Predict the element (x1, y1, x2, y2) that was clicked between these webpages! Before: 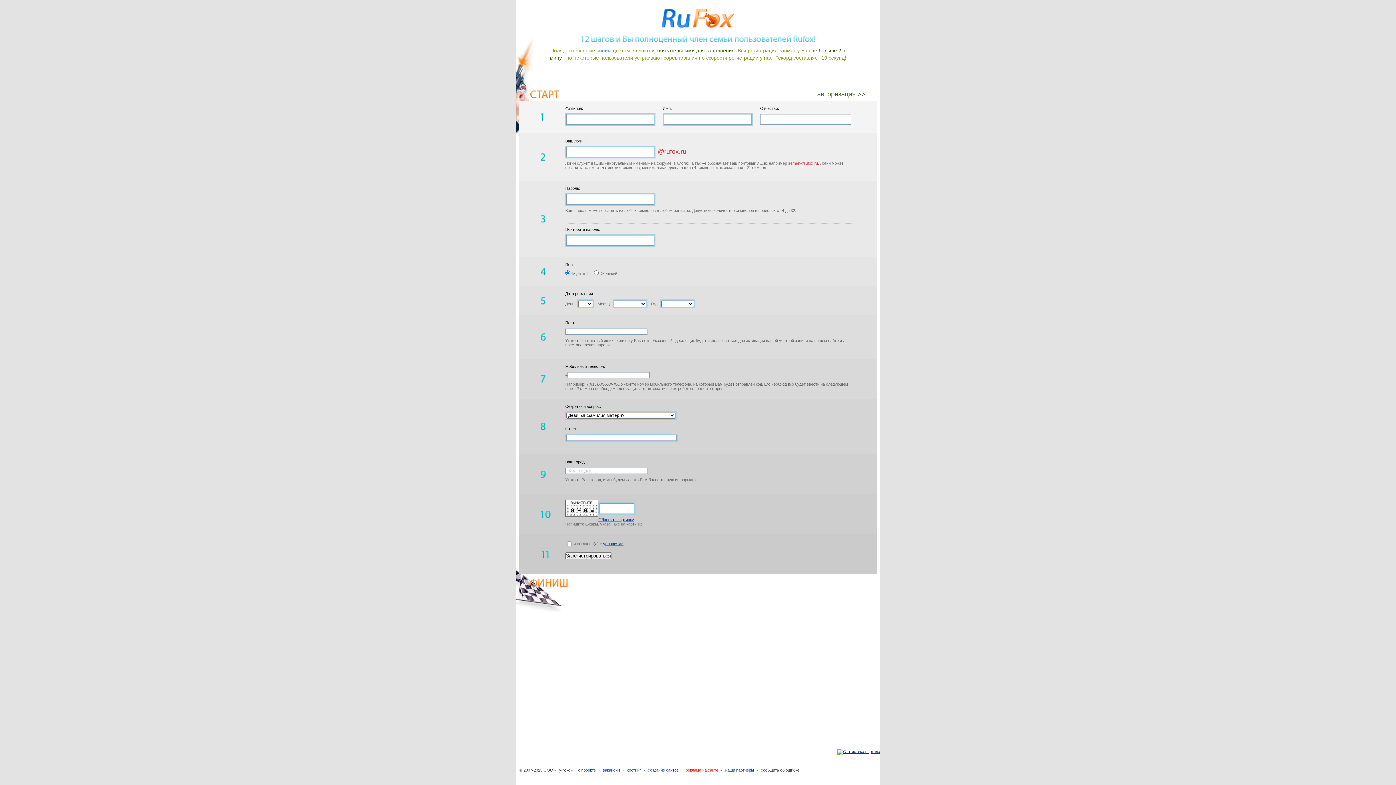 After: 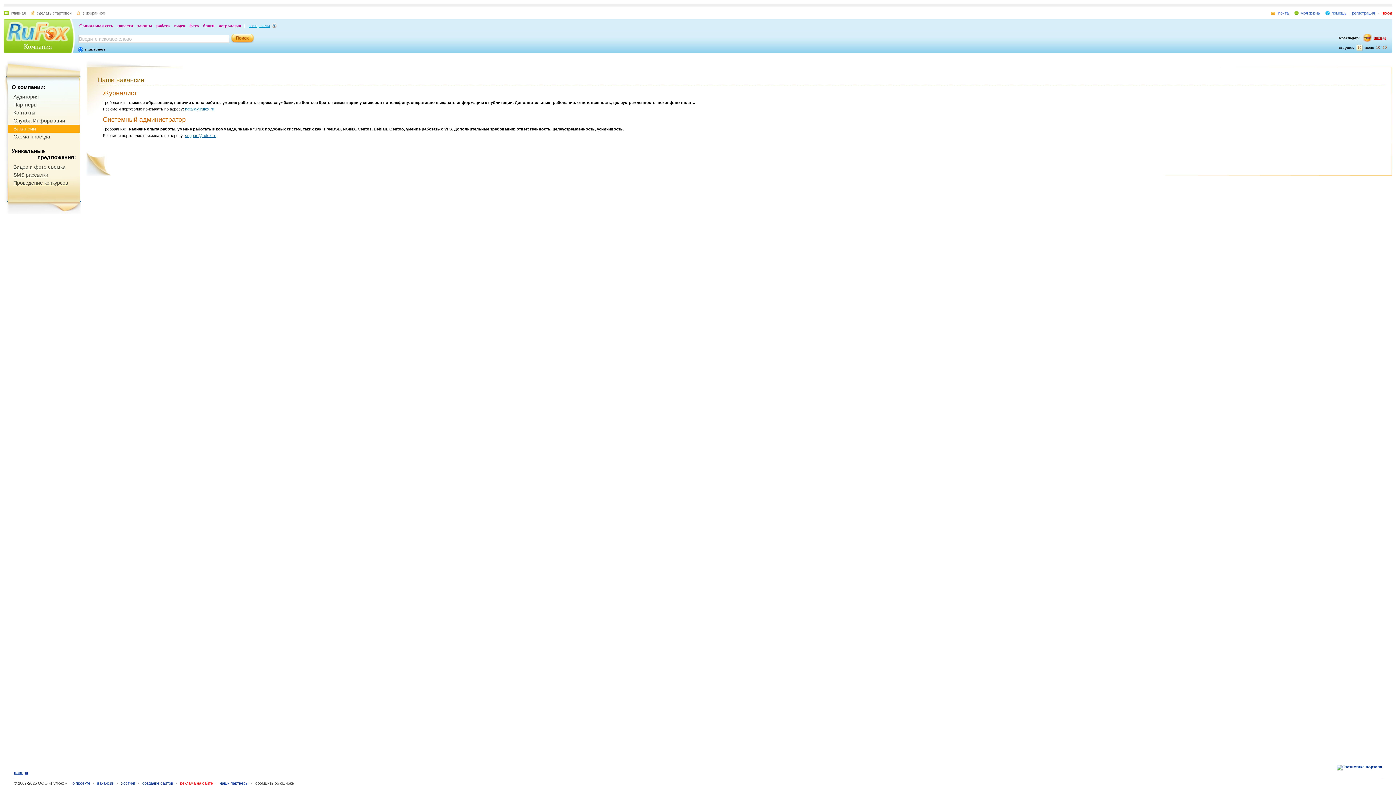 Action: bbox: (598, 768, 620, 772) label: вакансии